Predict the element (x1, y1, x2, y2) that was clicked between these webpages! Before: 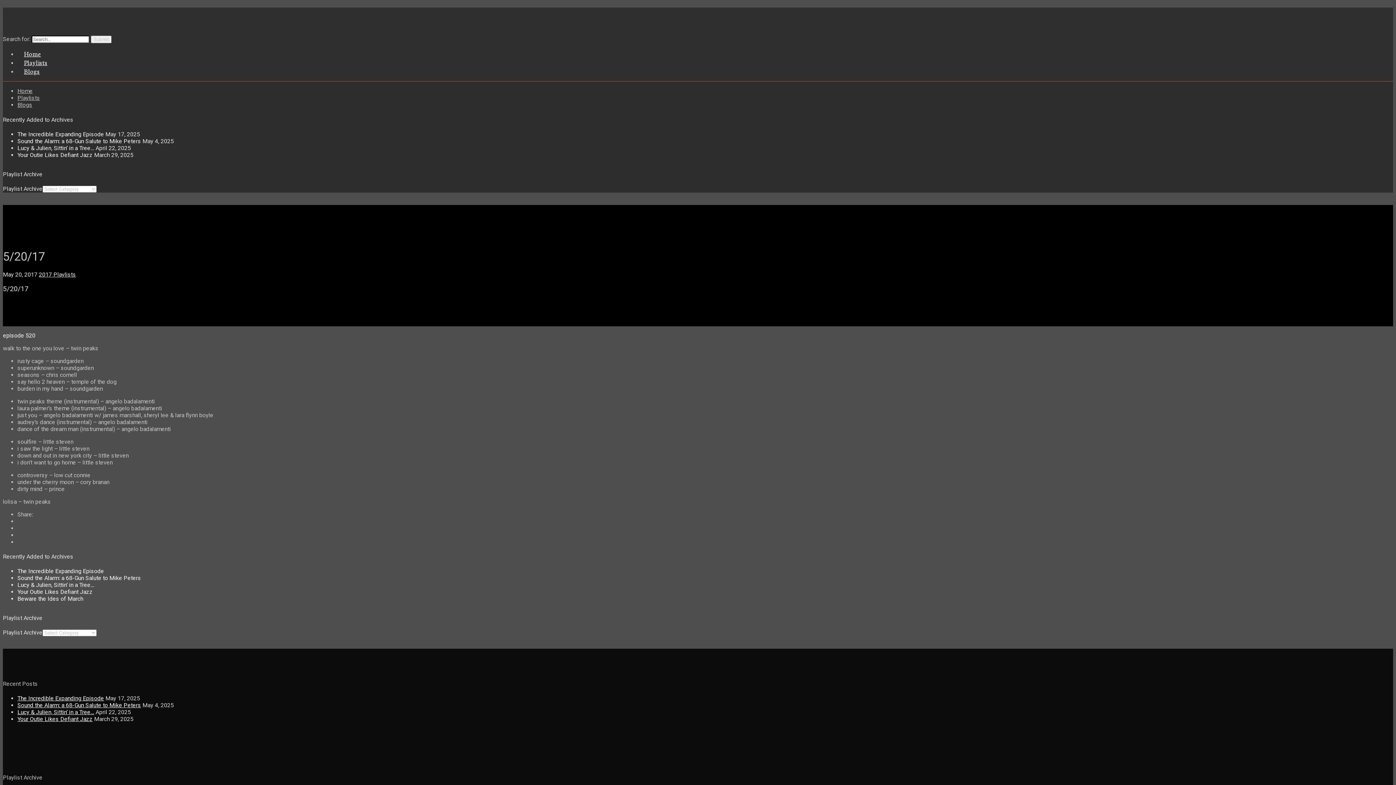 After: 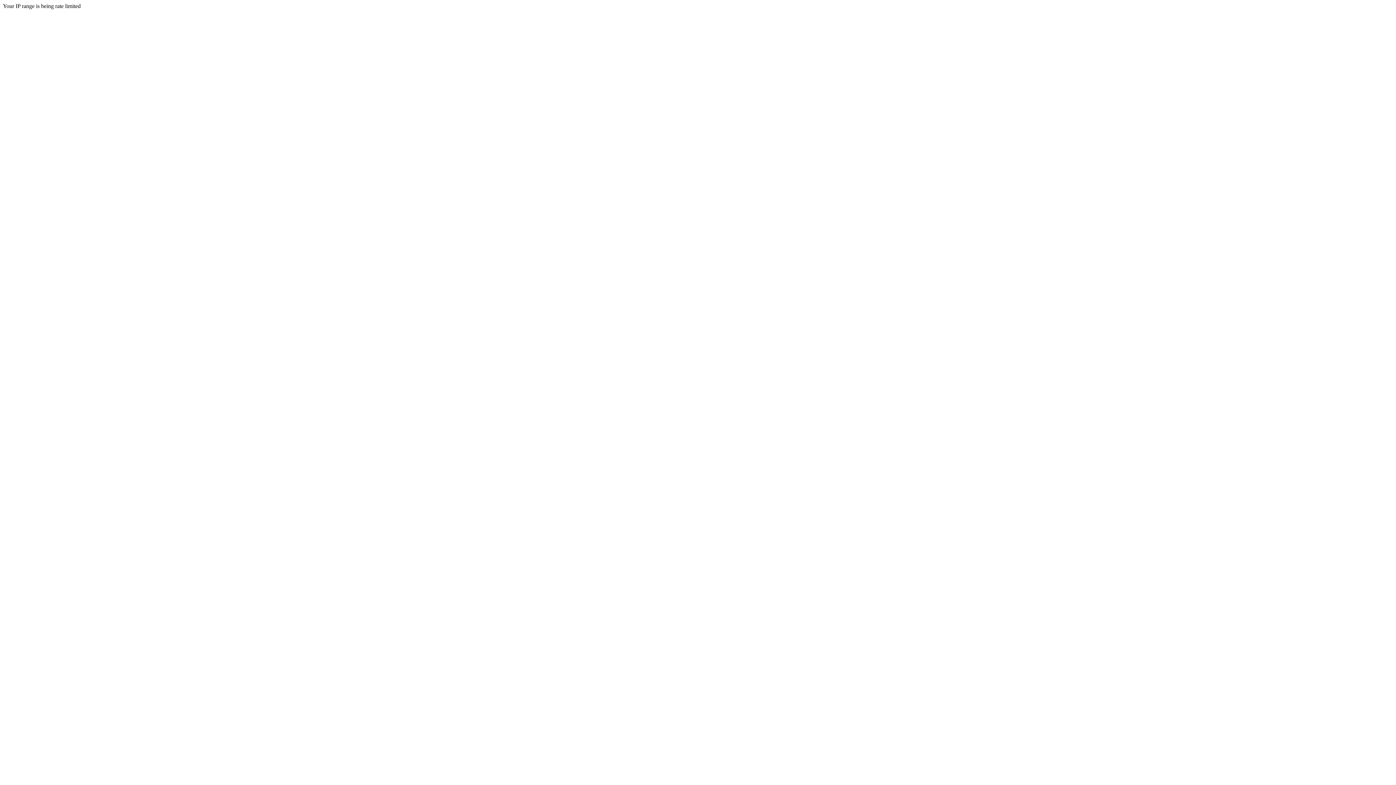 Action: label: Playlists bbox: (17, 94, 40, 101)